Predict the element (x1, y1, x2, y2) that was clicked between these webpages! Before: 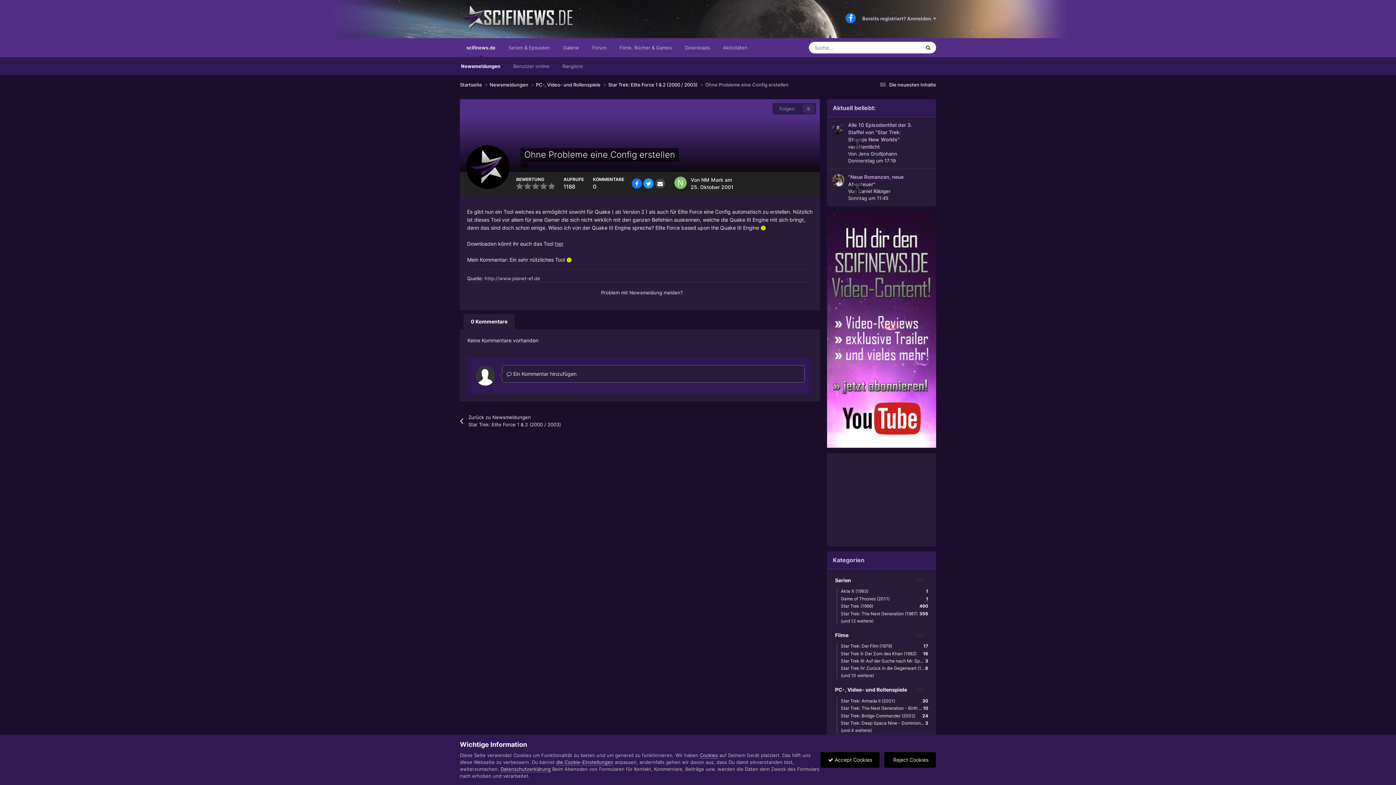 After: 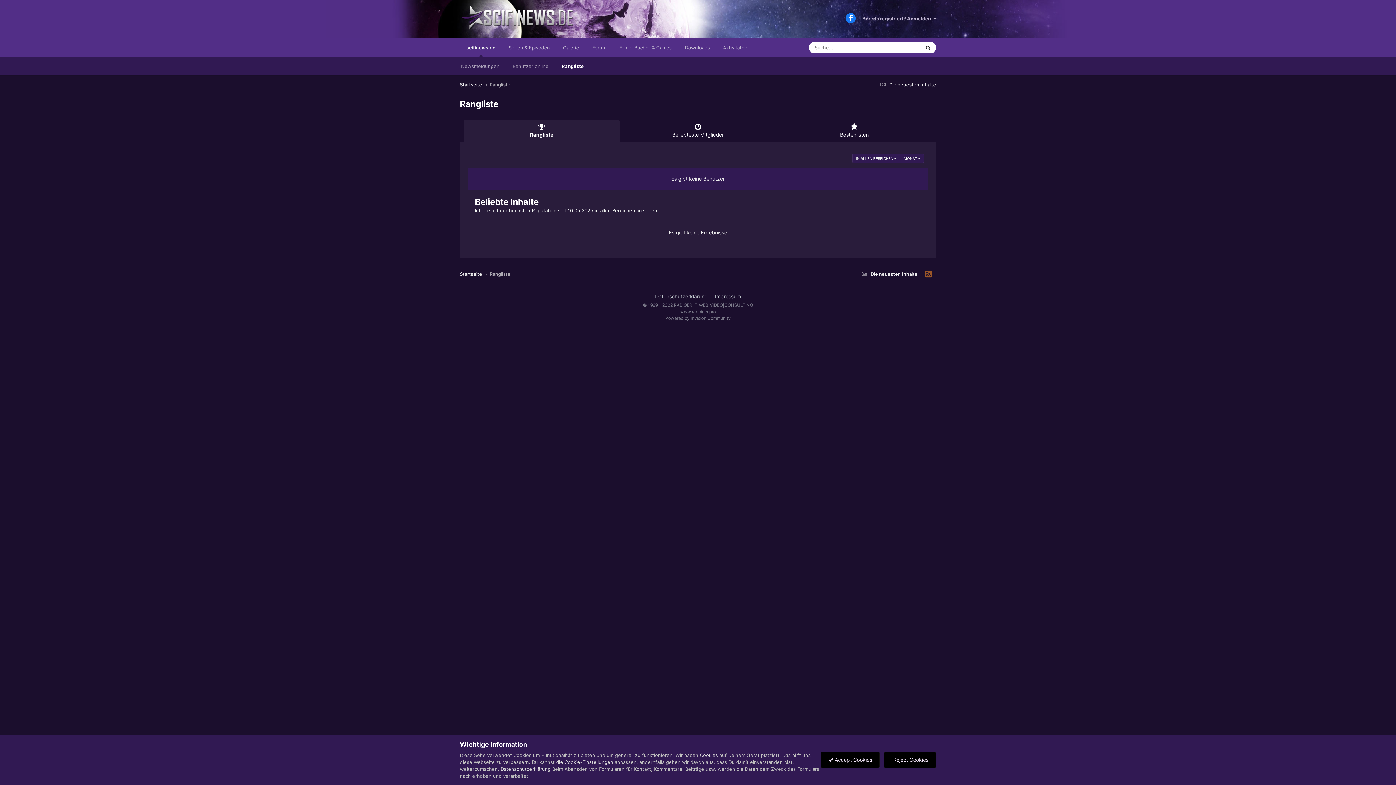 Action: label: Rangliste bbox: (556, 57, 589, 75)